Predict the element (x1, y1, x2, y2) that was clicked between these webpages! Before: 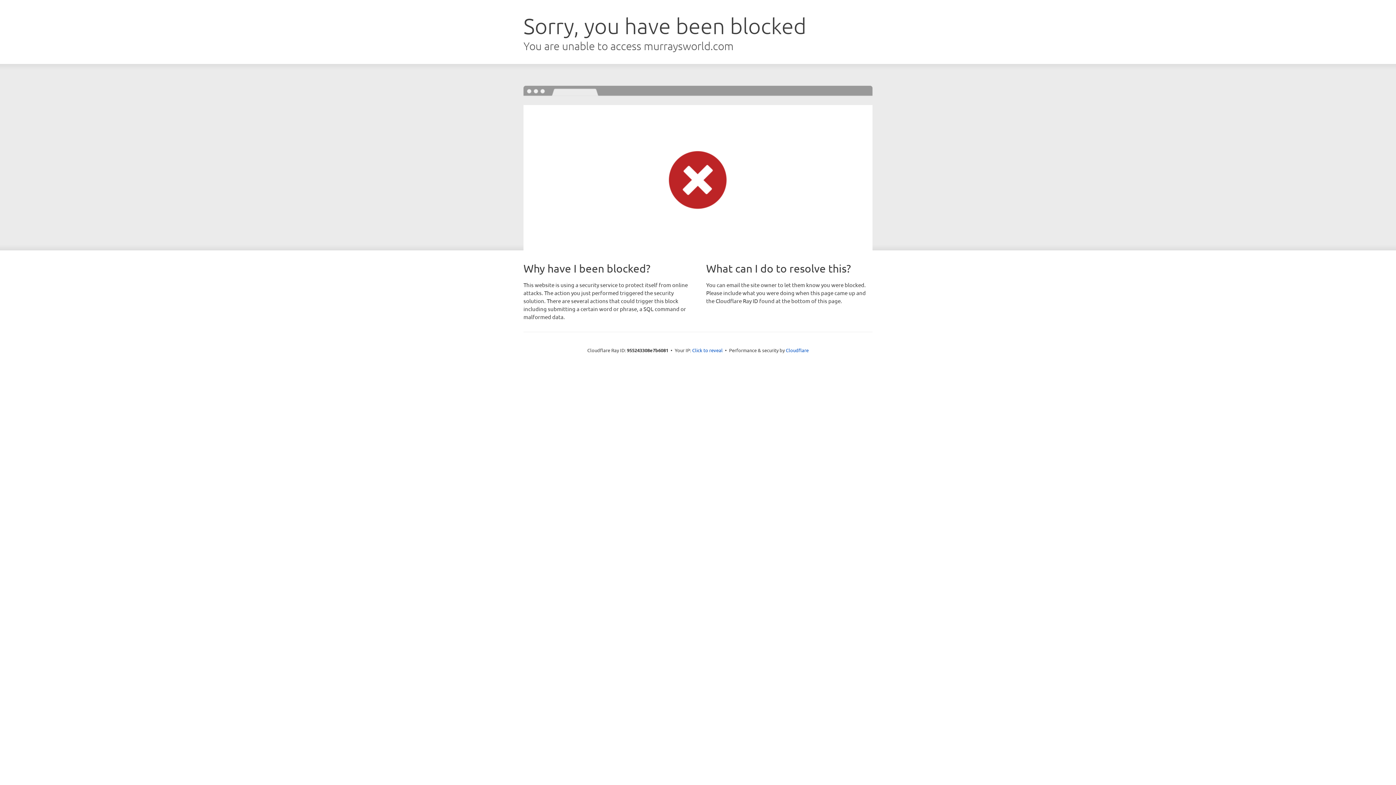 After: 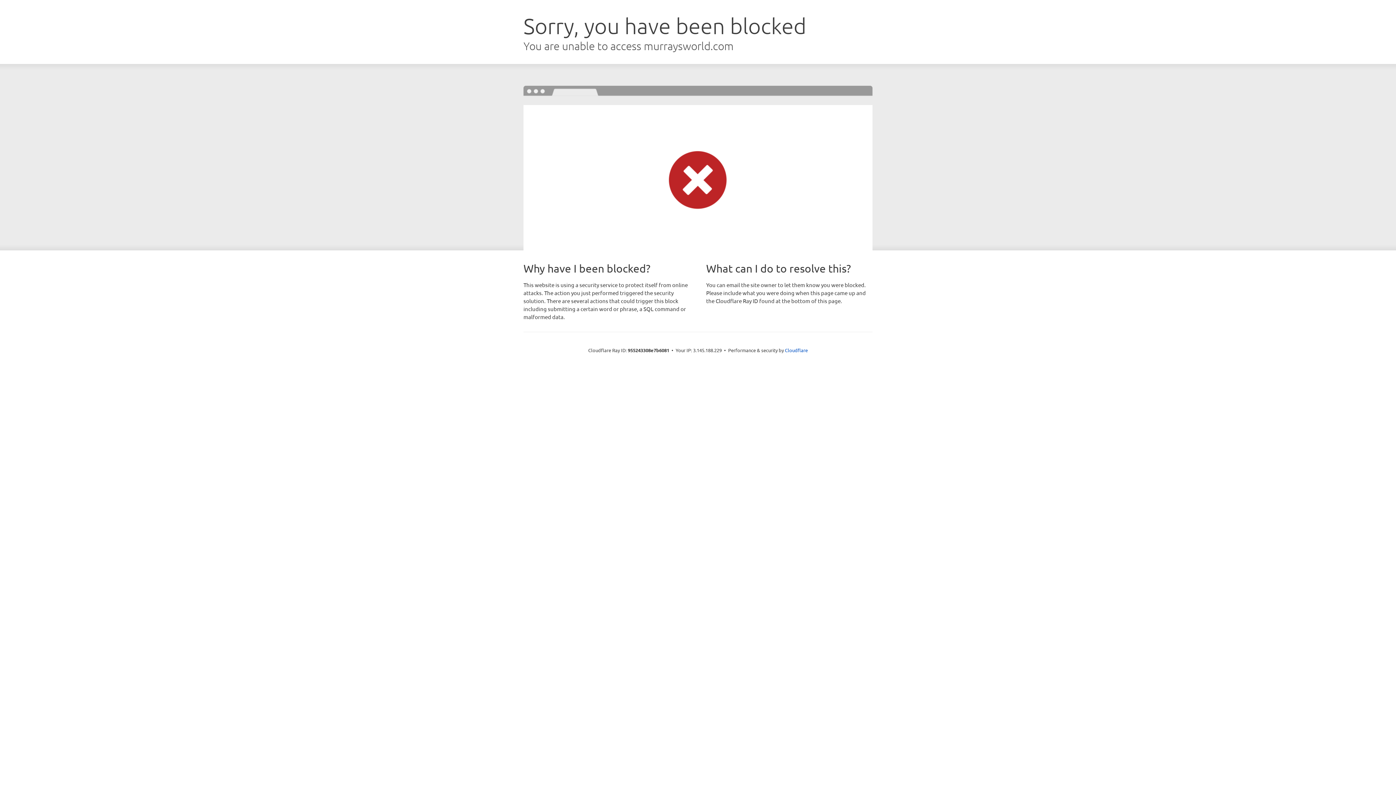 Action: bbox: (692, 346, 722, 353) label: Click to reveal